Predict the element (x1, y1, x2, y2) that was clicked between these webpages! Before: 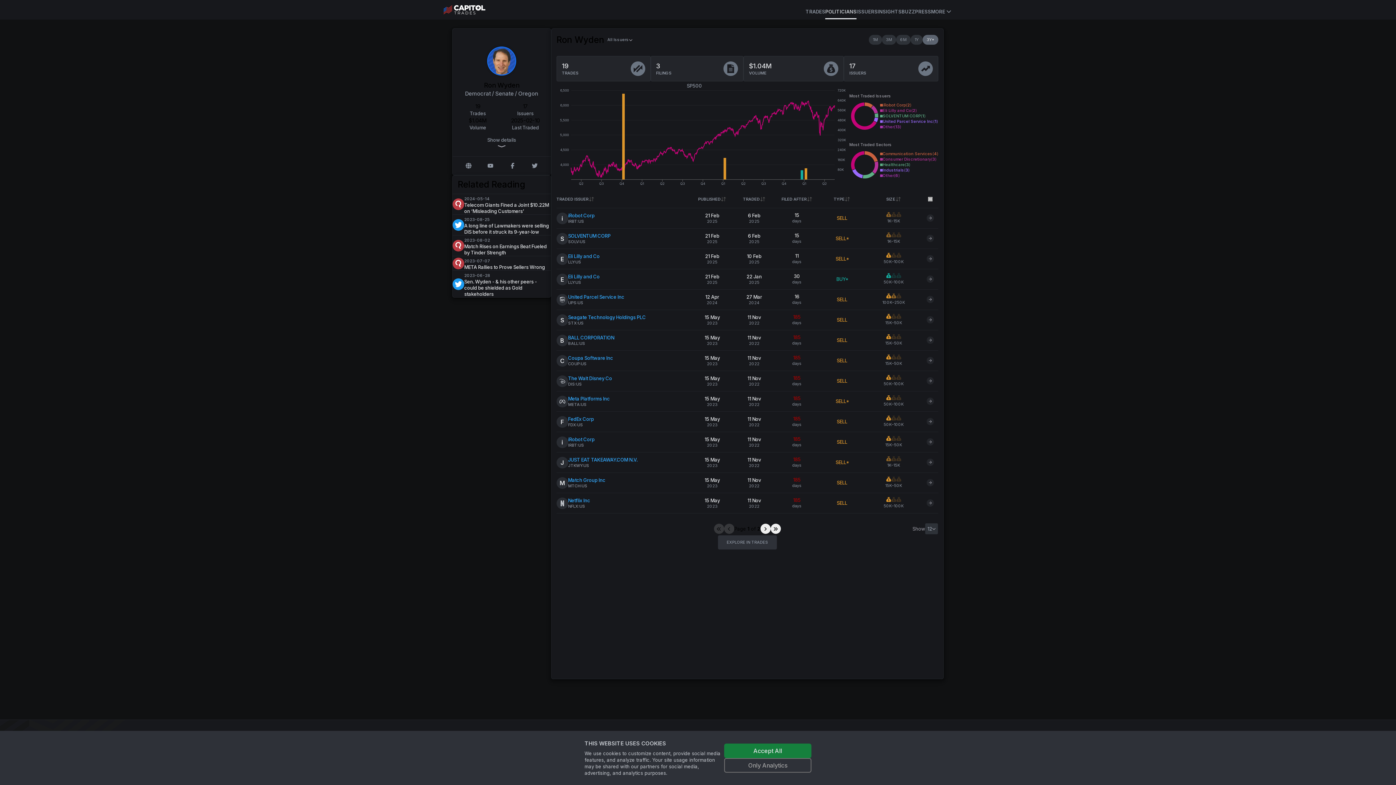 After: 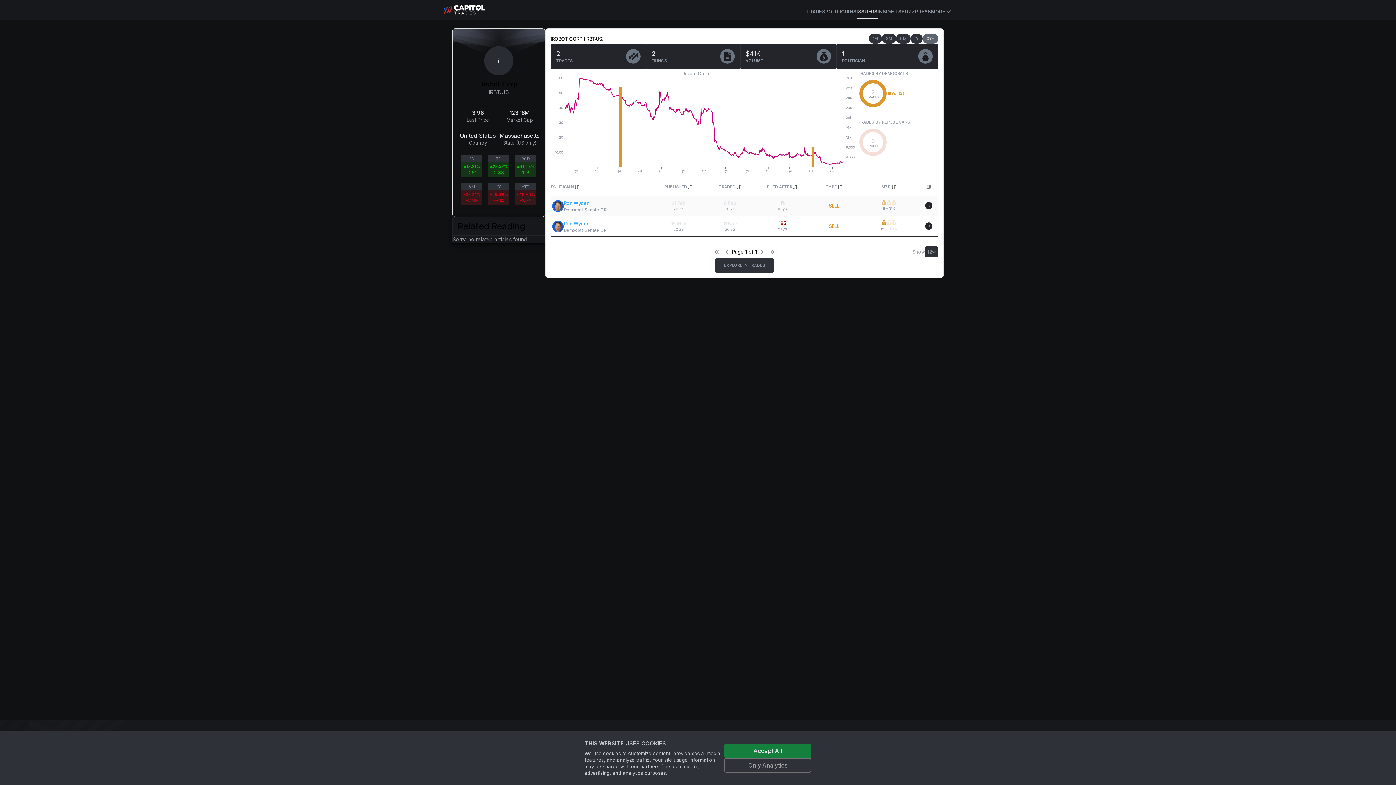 Action: bbox: (568, 212, 594, 218) label: iRobot Corp